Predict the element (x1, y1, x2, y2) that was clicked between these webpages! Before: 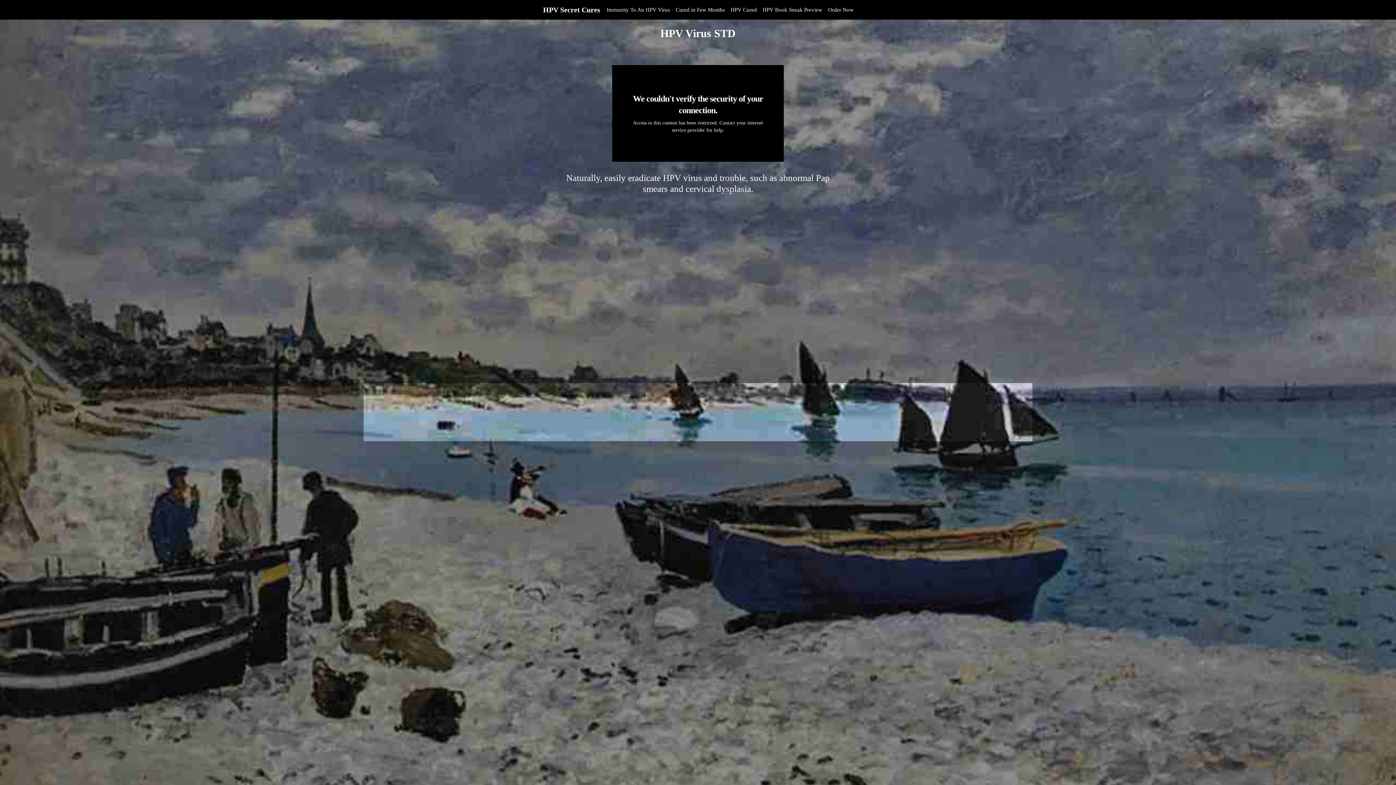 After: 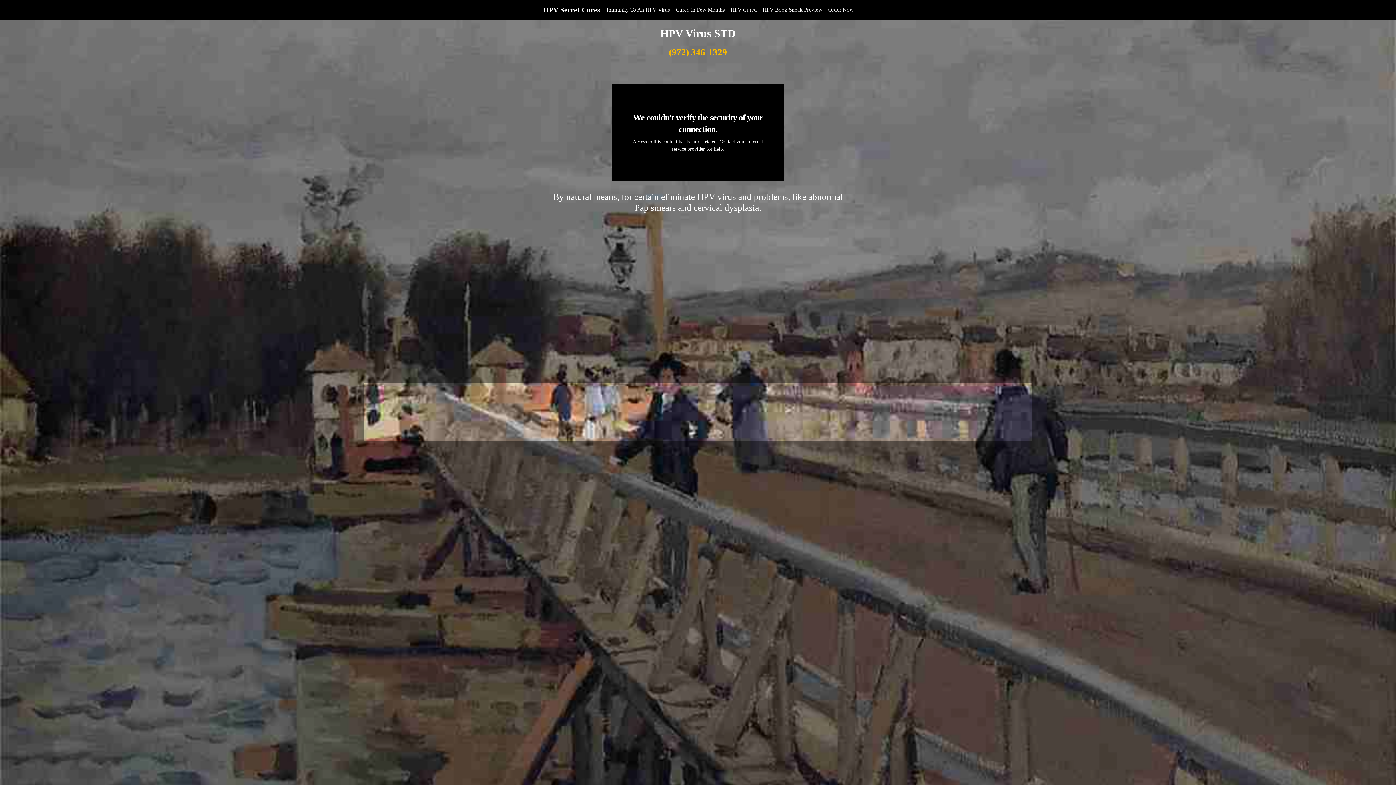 Action: bbox: (728, 2, 760, 17) label: HPV Cured